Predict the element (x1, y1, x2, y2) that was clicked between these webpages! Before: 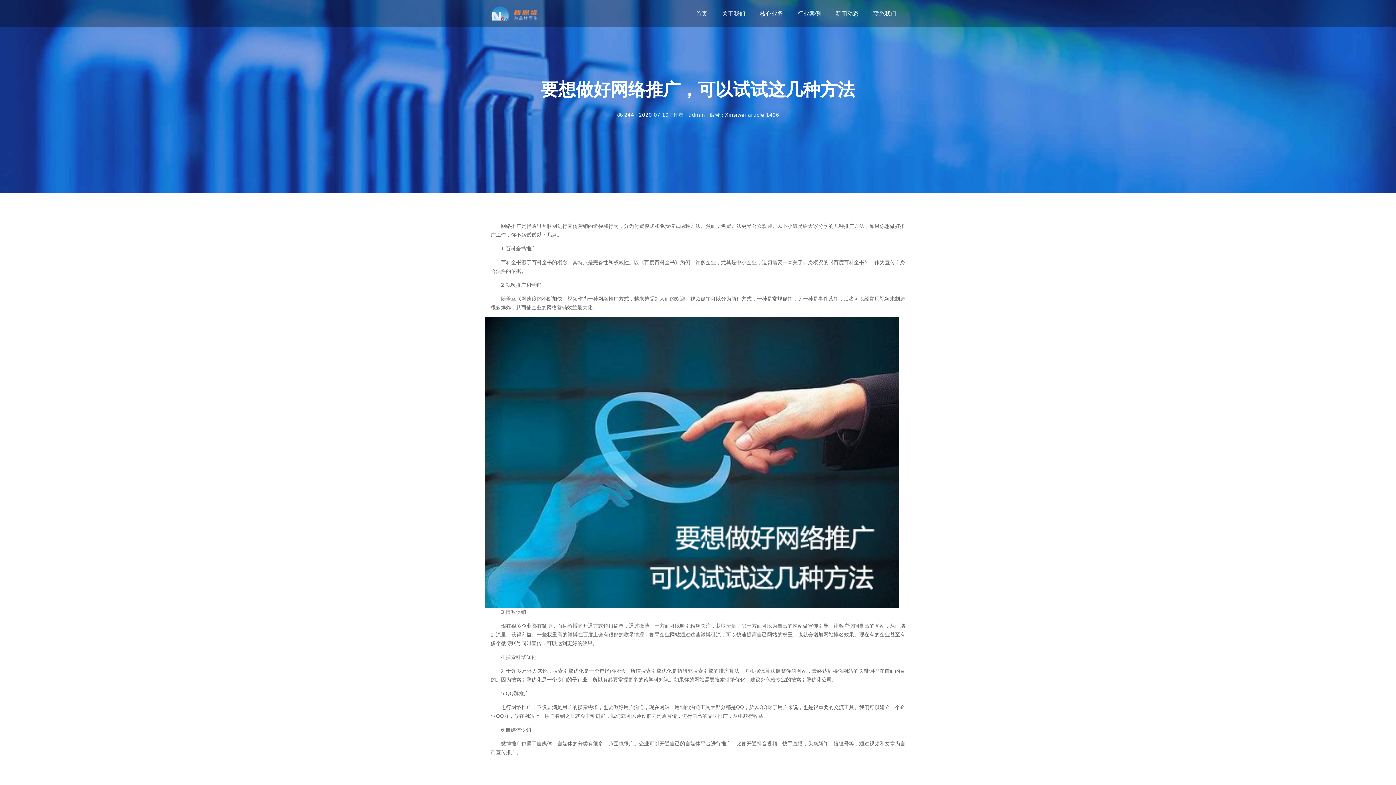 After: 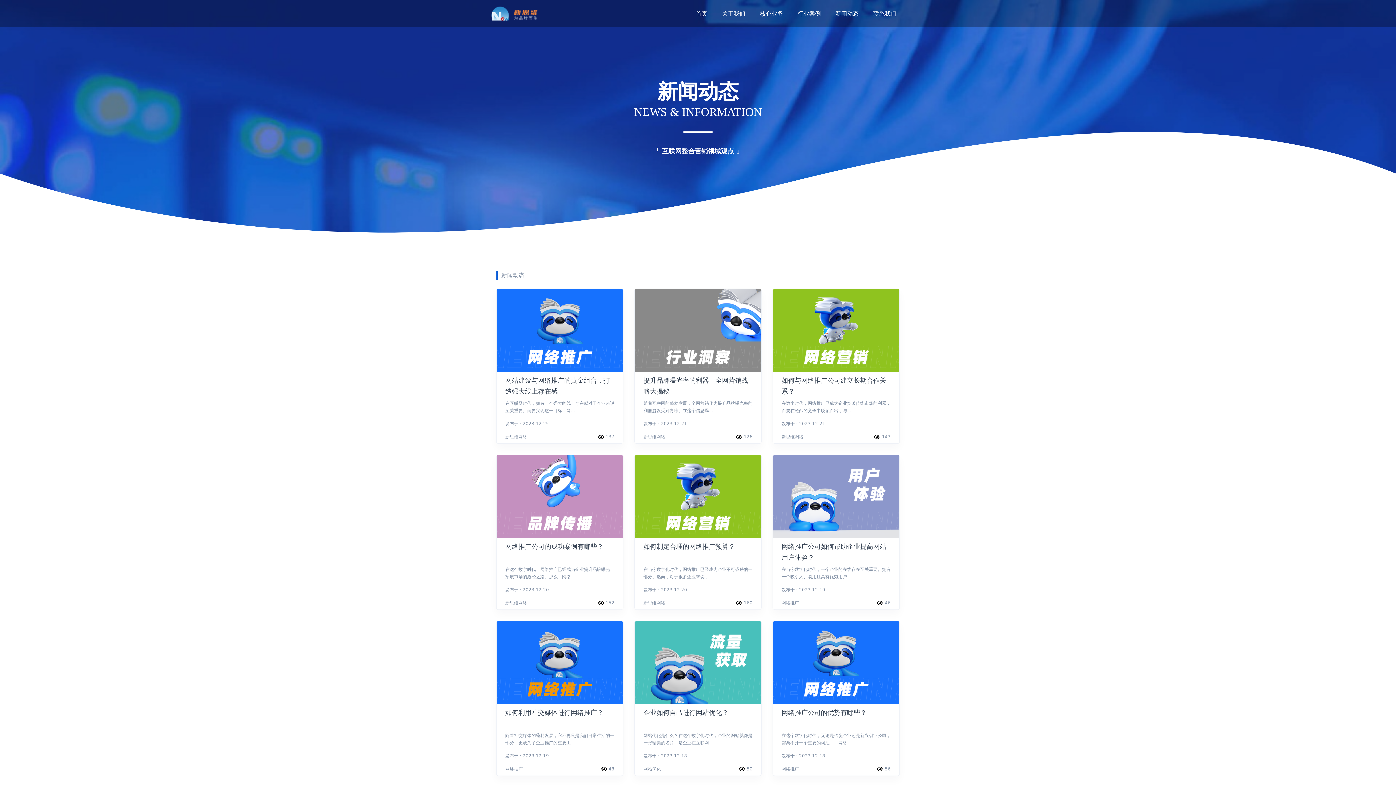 Action: bbox: (829, 4, 864, 22) label: 新闻动态